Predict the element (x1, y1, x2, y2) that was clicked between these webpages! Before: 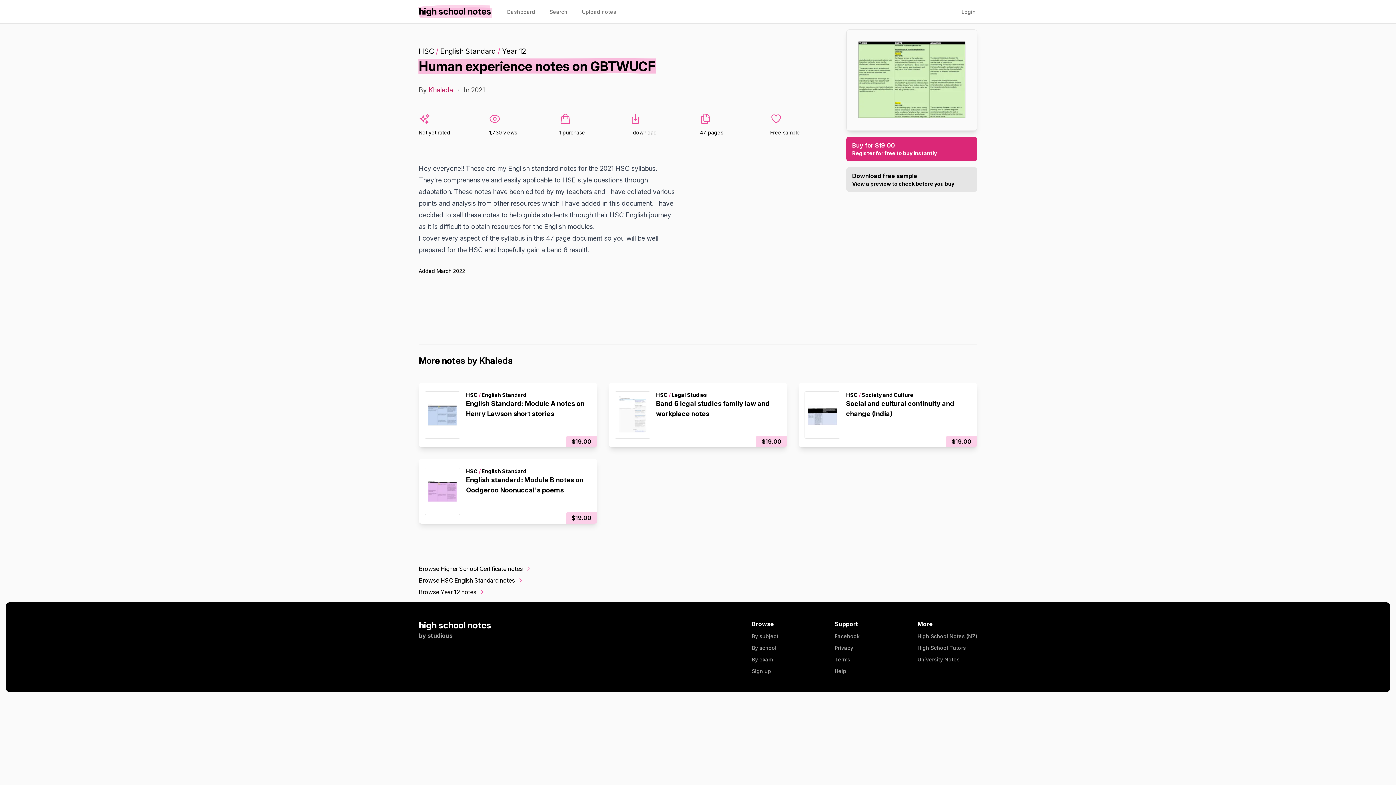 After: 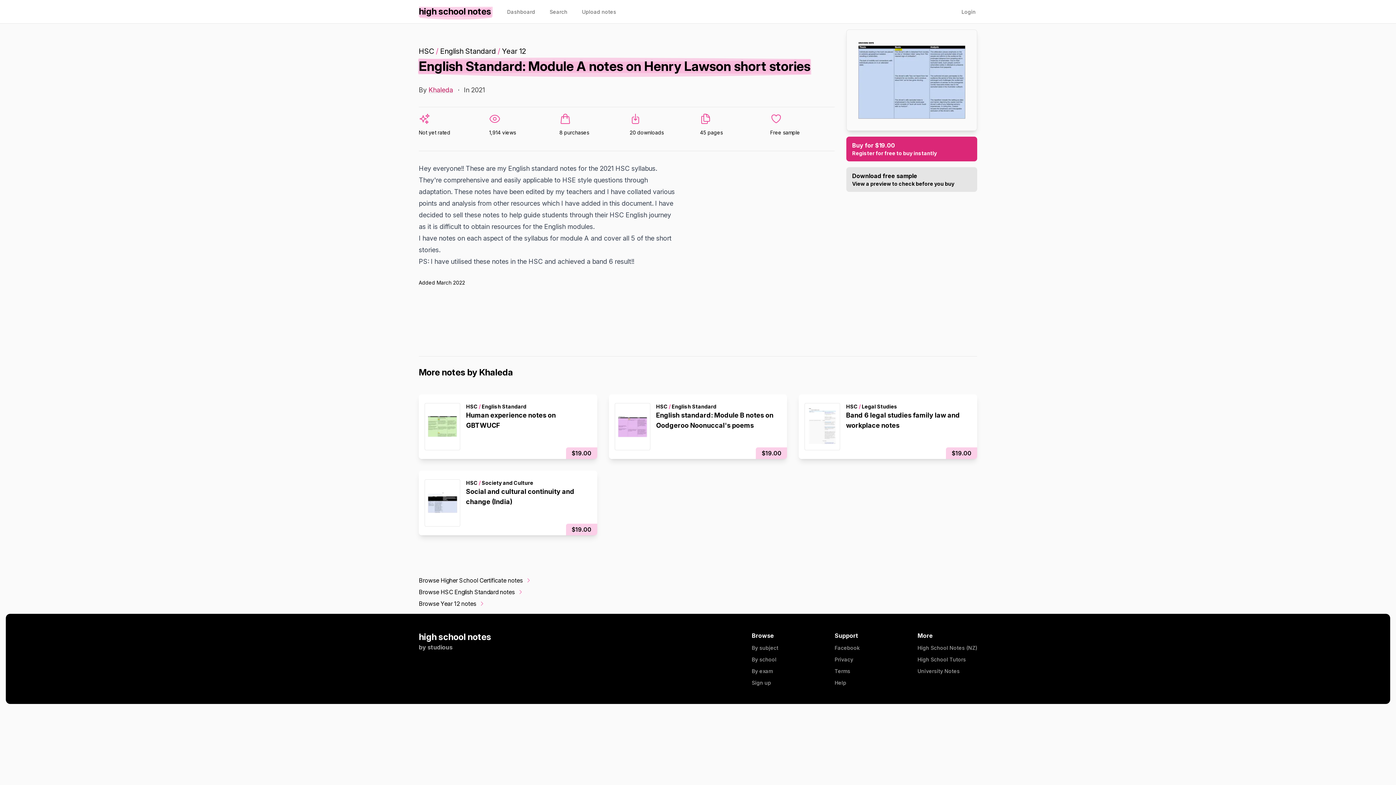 Action: label: HSC / English Standard
English Standard: Module A notes on Henry Lawson short stories
$19.00 bbox: (418, 382, 597, 447)